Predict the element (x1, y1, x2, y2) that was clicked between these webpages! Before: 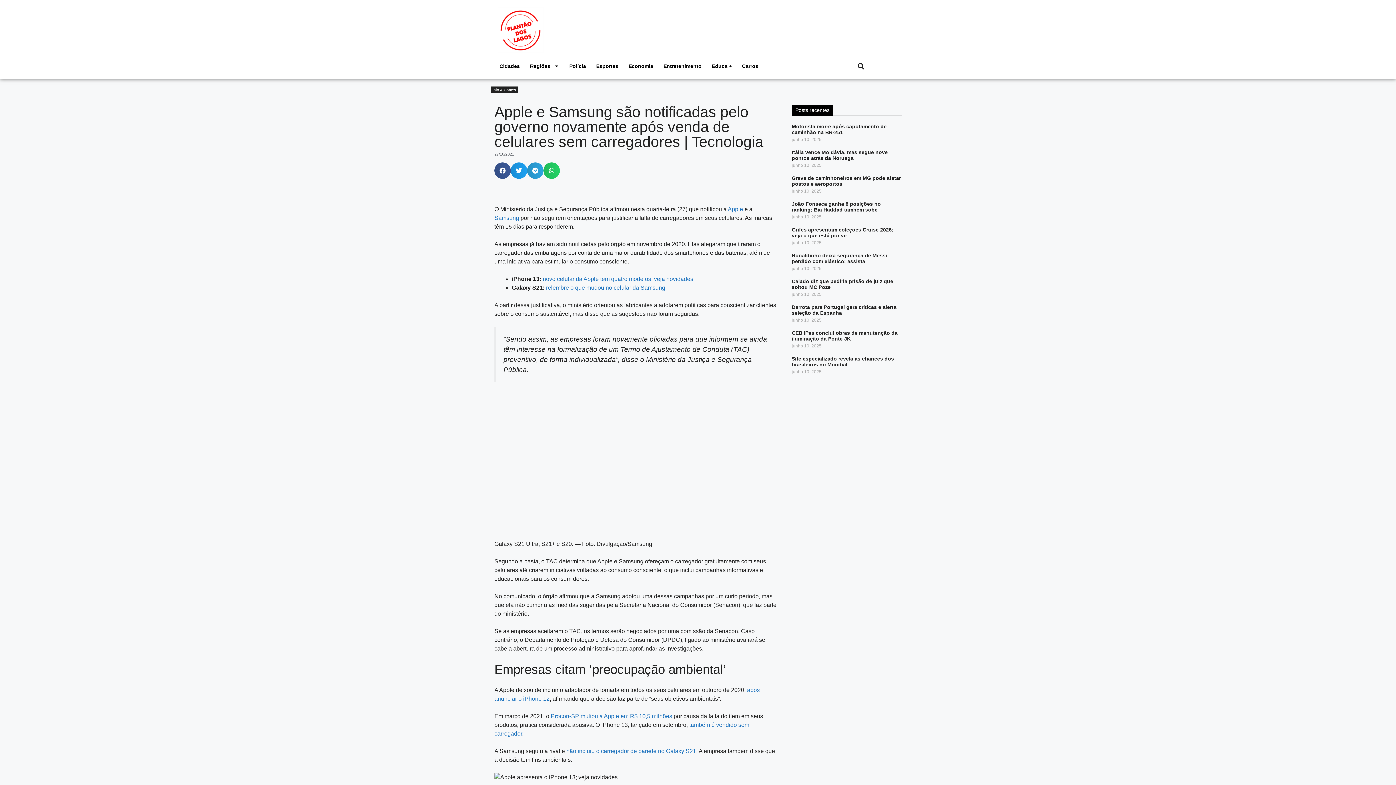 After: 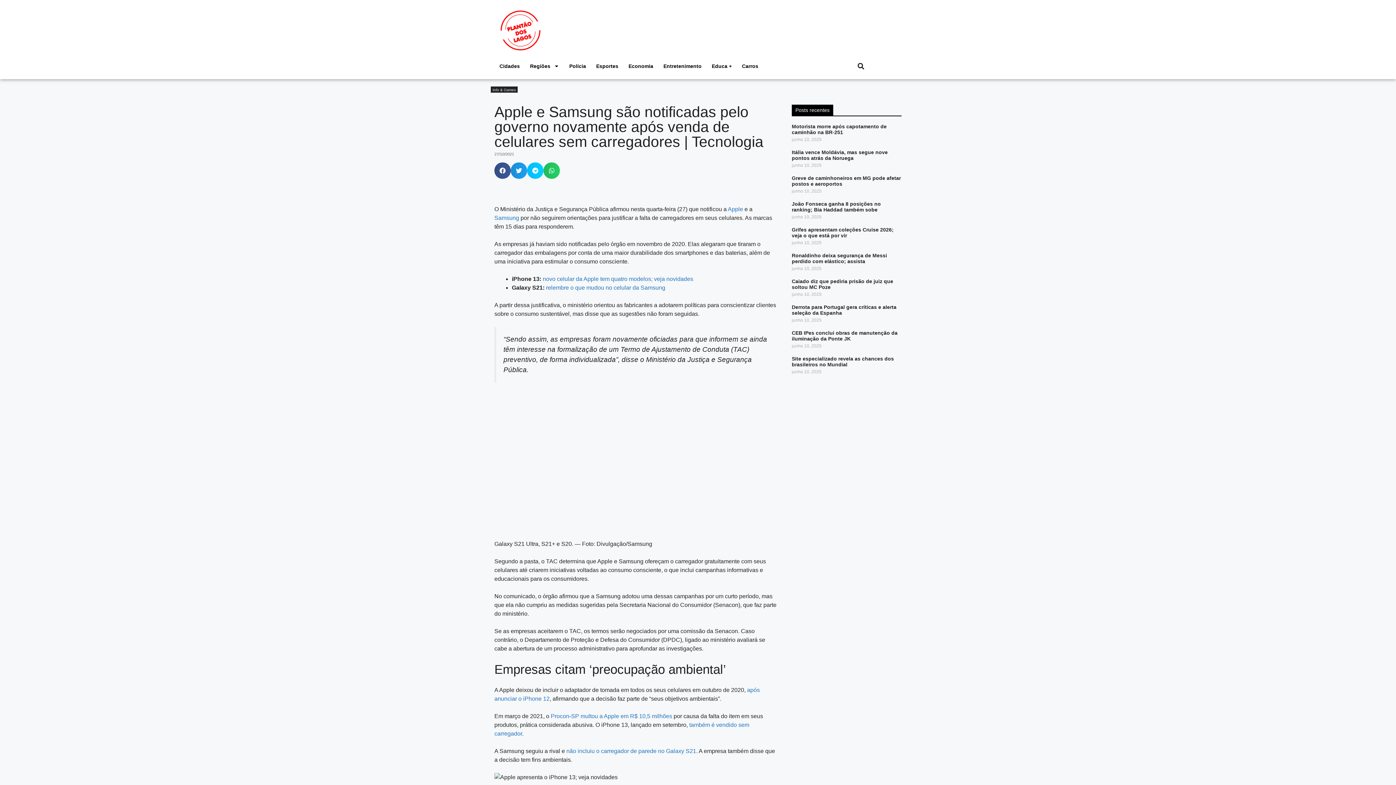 Action: bbox: (527, 162, 543, 178) label: Compartilhar no telegram